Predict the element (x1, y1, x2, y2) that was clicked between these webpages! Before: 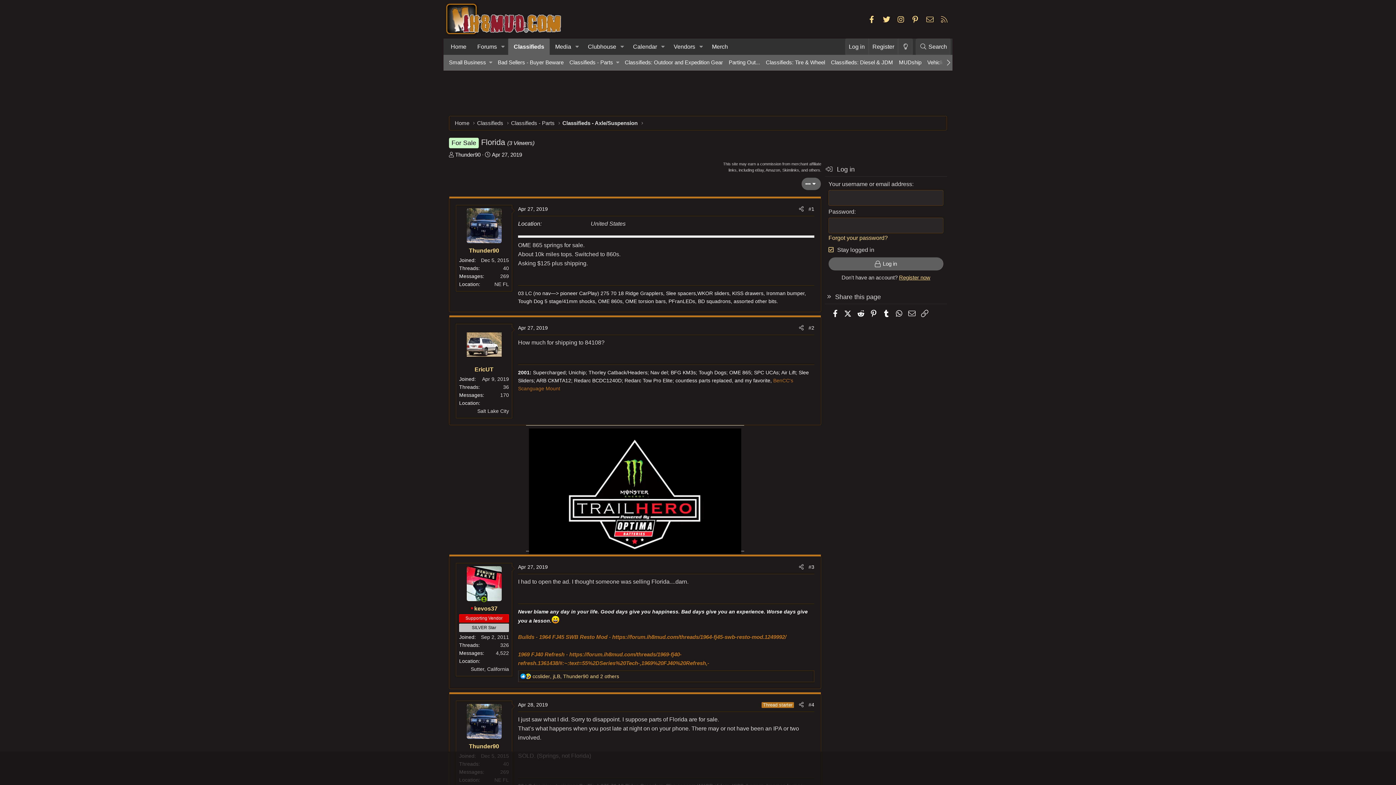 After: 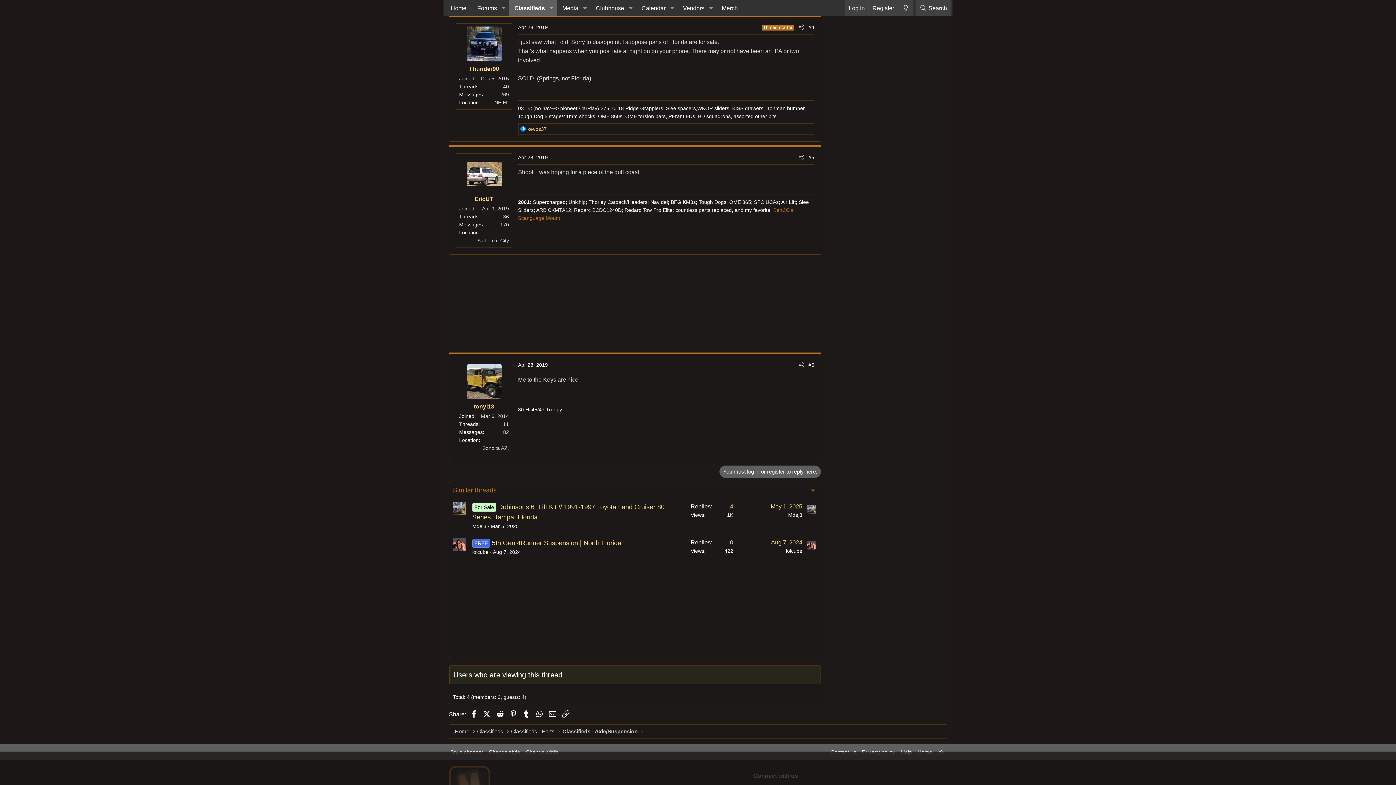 Action: bbox: (808, 702, 814, 707) label: #4